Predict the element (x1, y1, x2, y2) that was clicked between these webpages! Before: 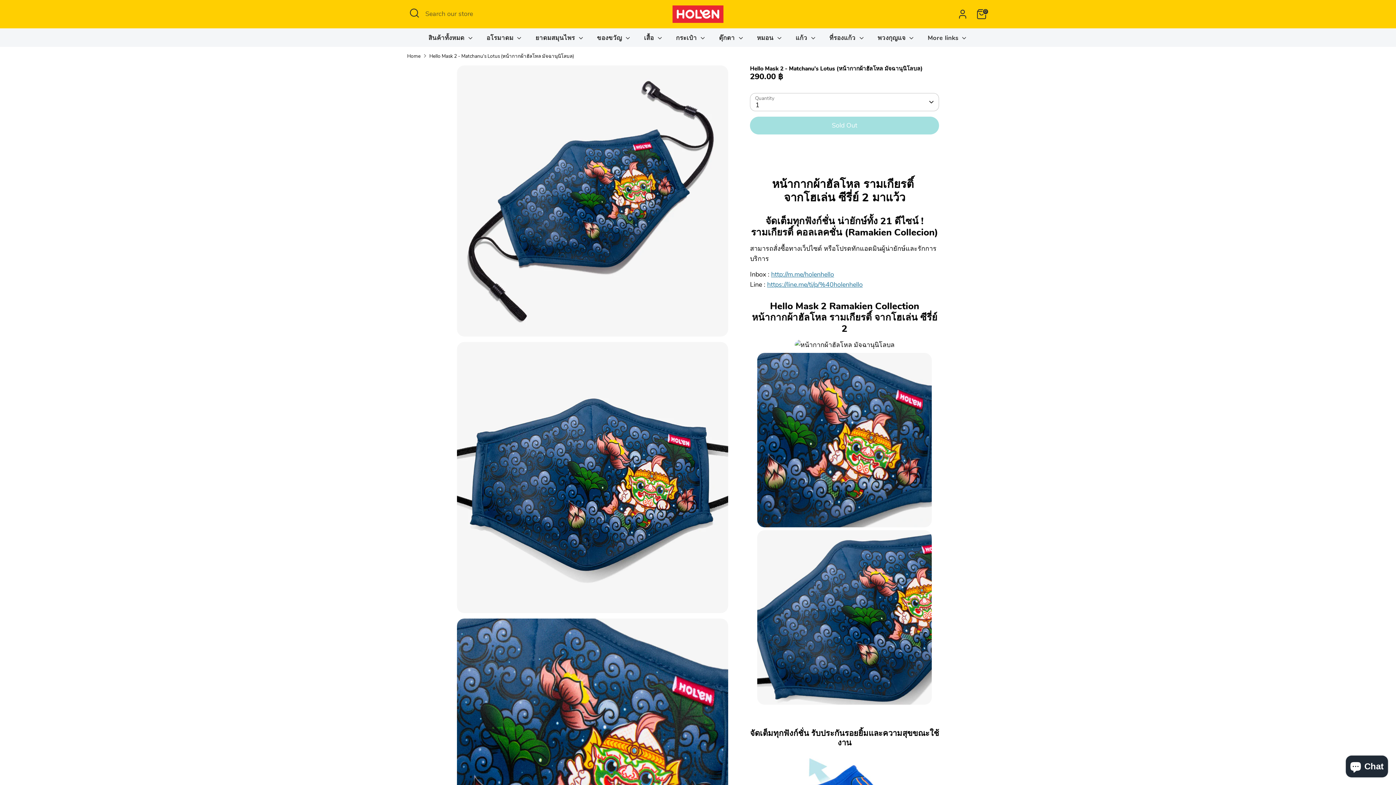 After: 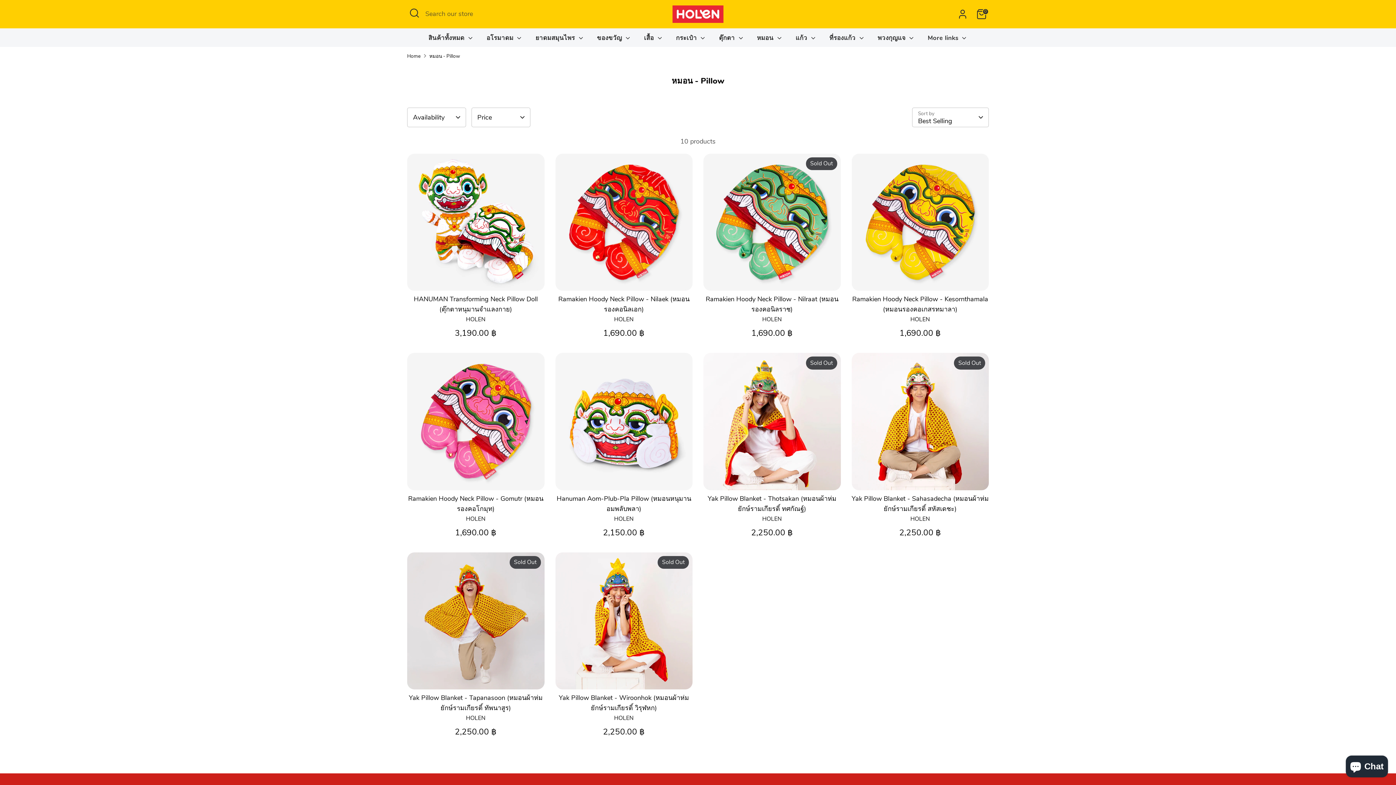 Action: label: หมอน  bbox: (751, 33, 788, 46)